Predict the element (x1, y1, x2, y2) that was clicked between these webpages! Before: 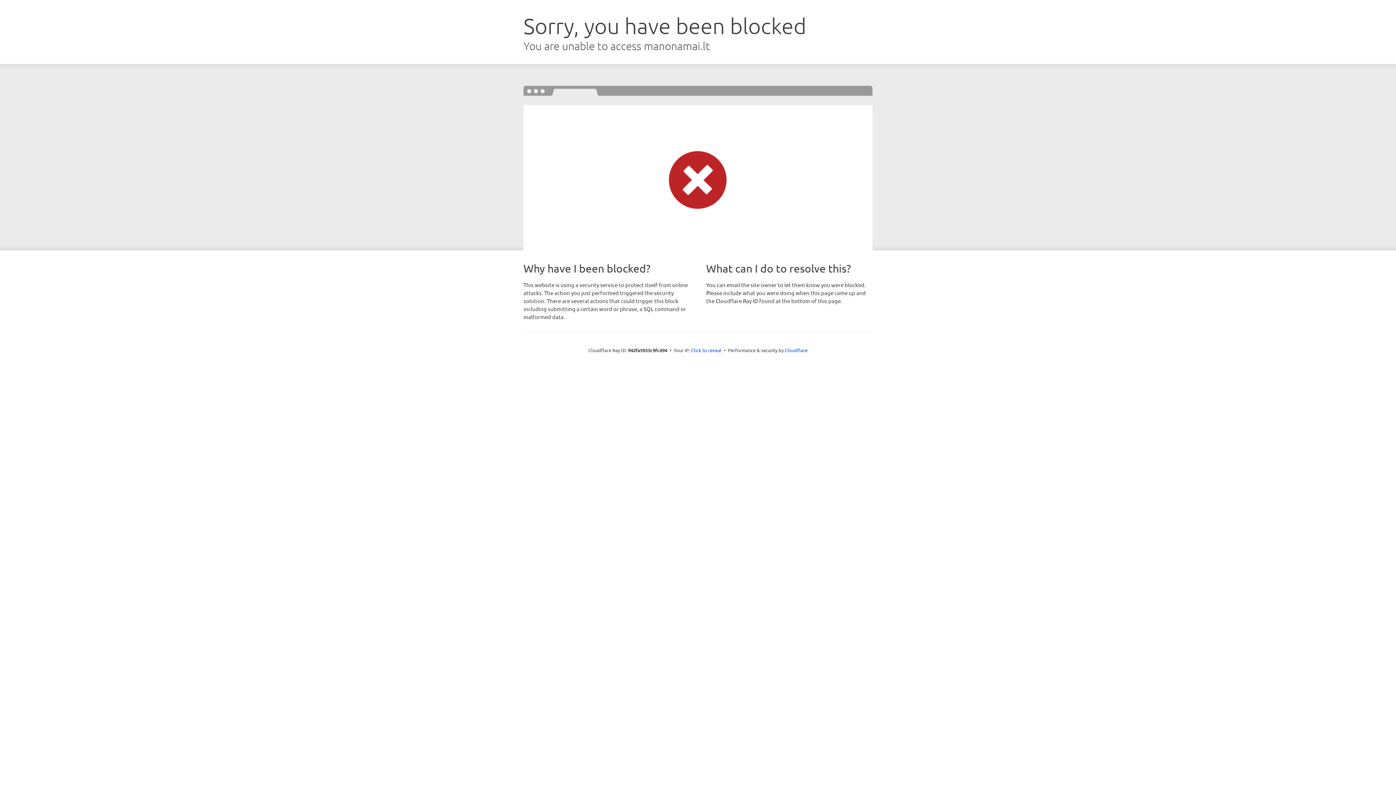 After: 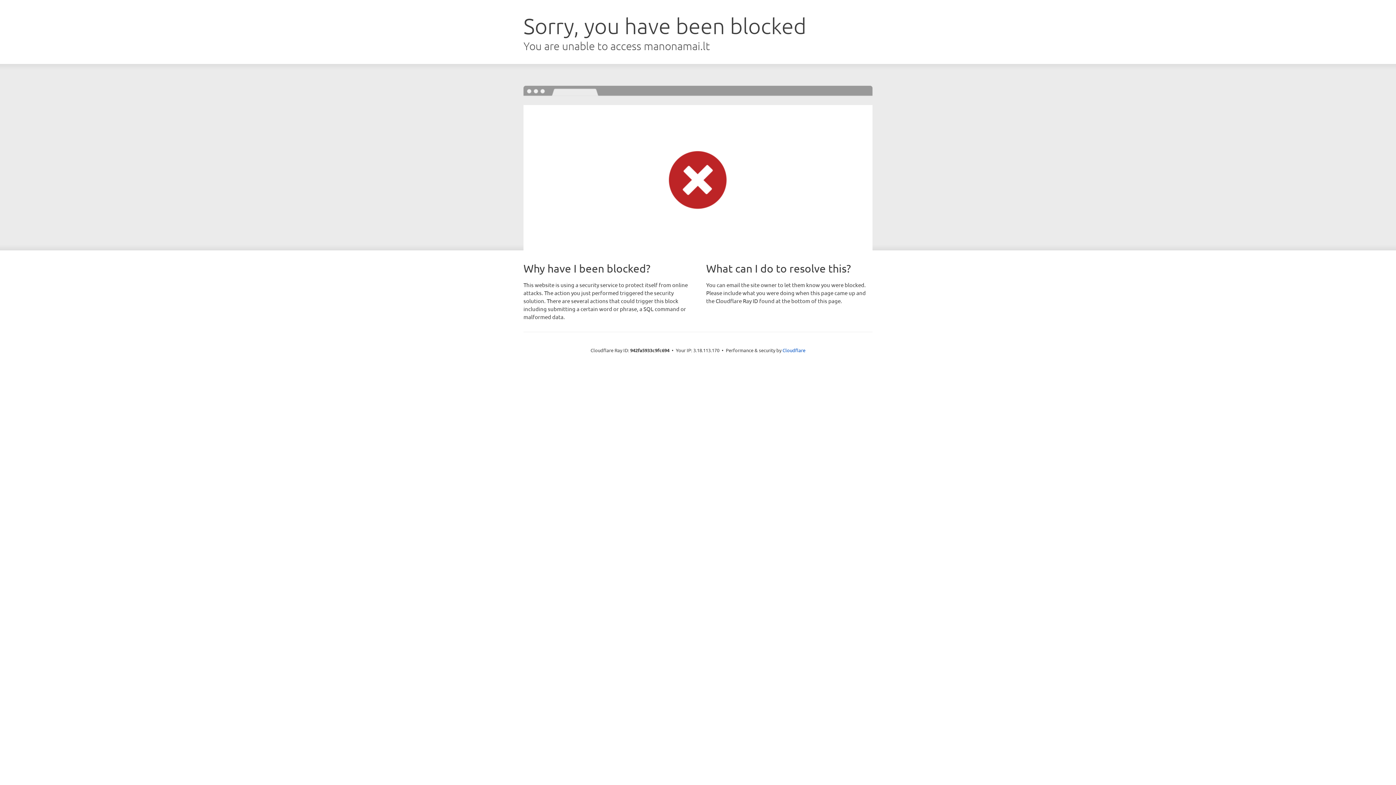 Action: label: Click to reveal bbox: (691, 346, 721, 353)